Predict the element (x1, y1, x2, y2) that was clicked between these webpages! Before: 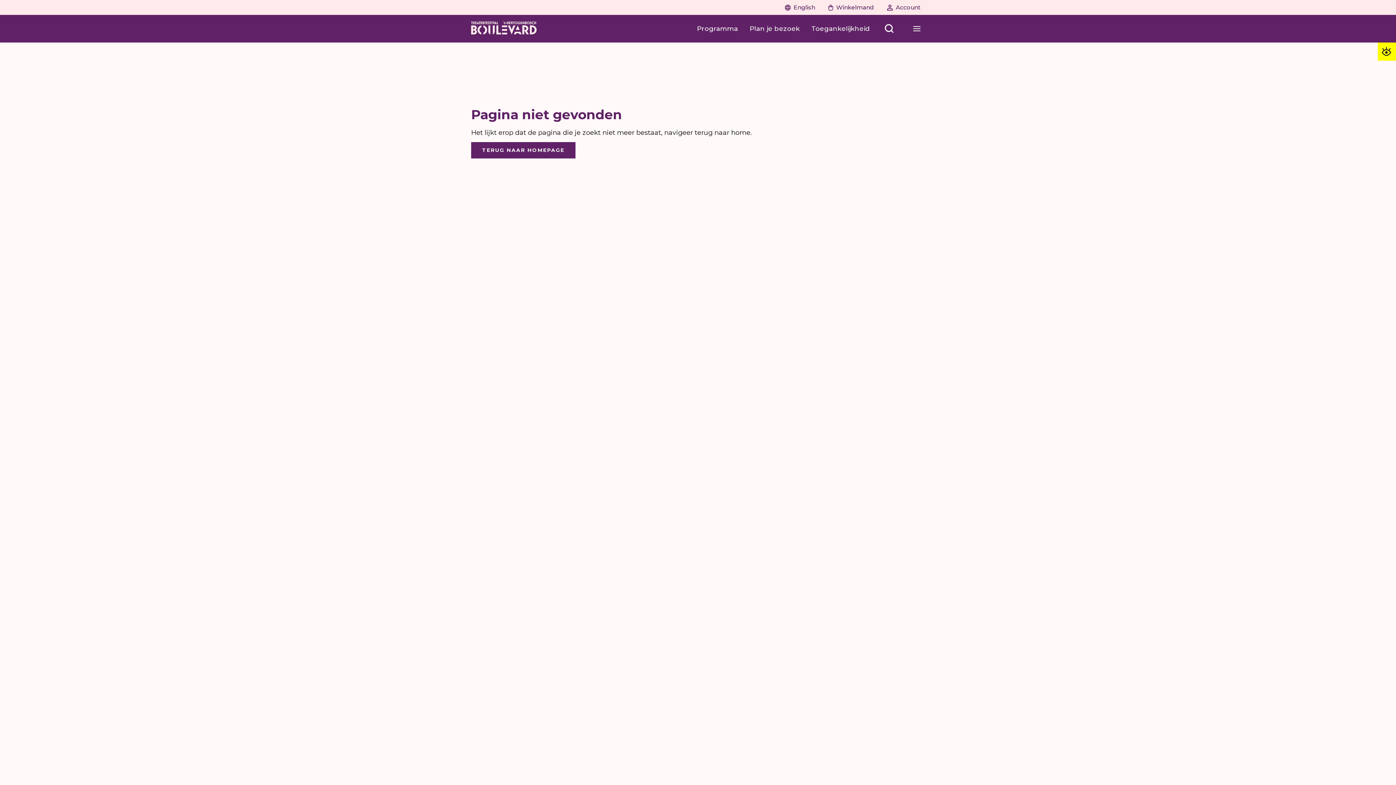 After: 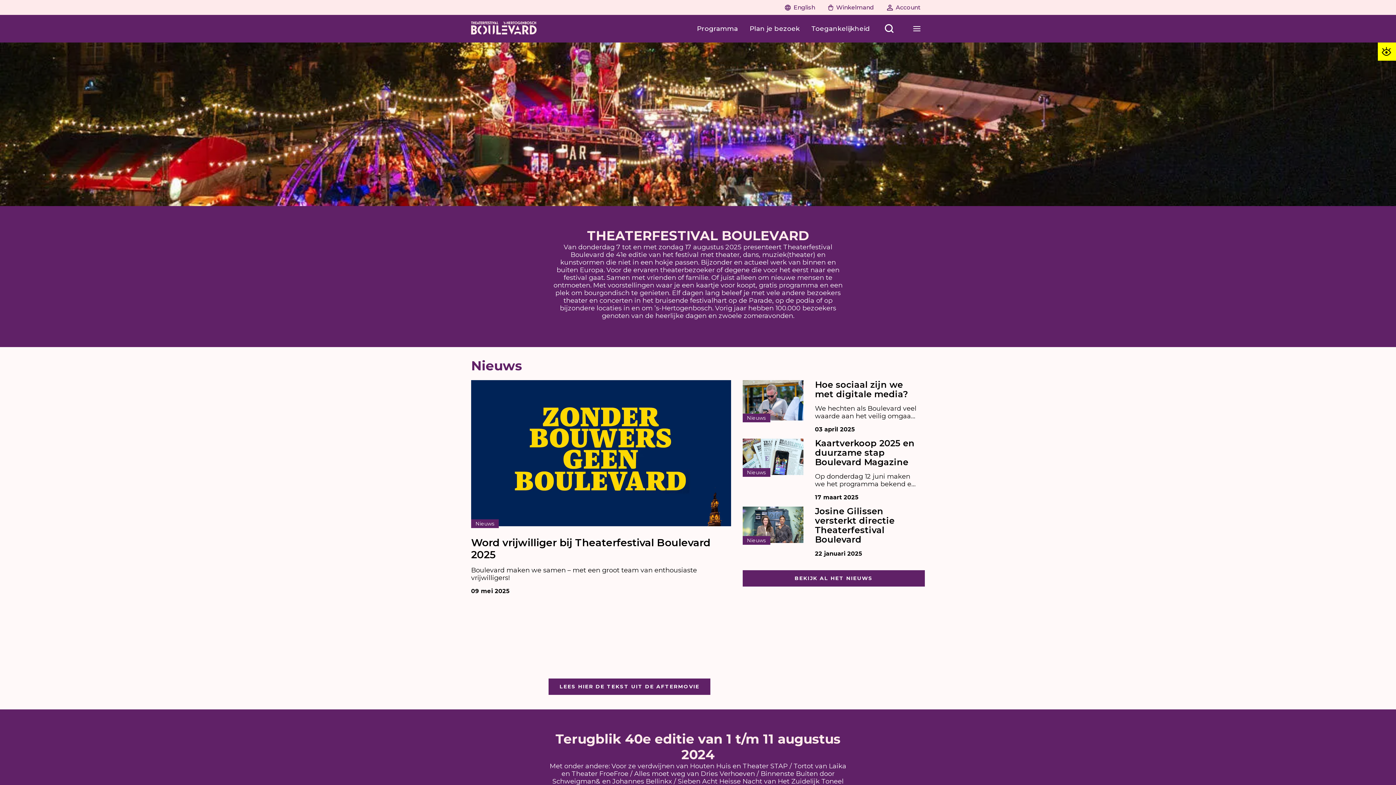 Action: bbox: (471, 142, 575, 158) label: TERUG NAAR HOMEPAGE